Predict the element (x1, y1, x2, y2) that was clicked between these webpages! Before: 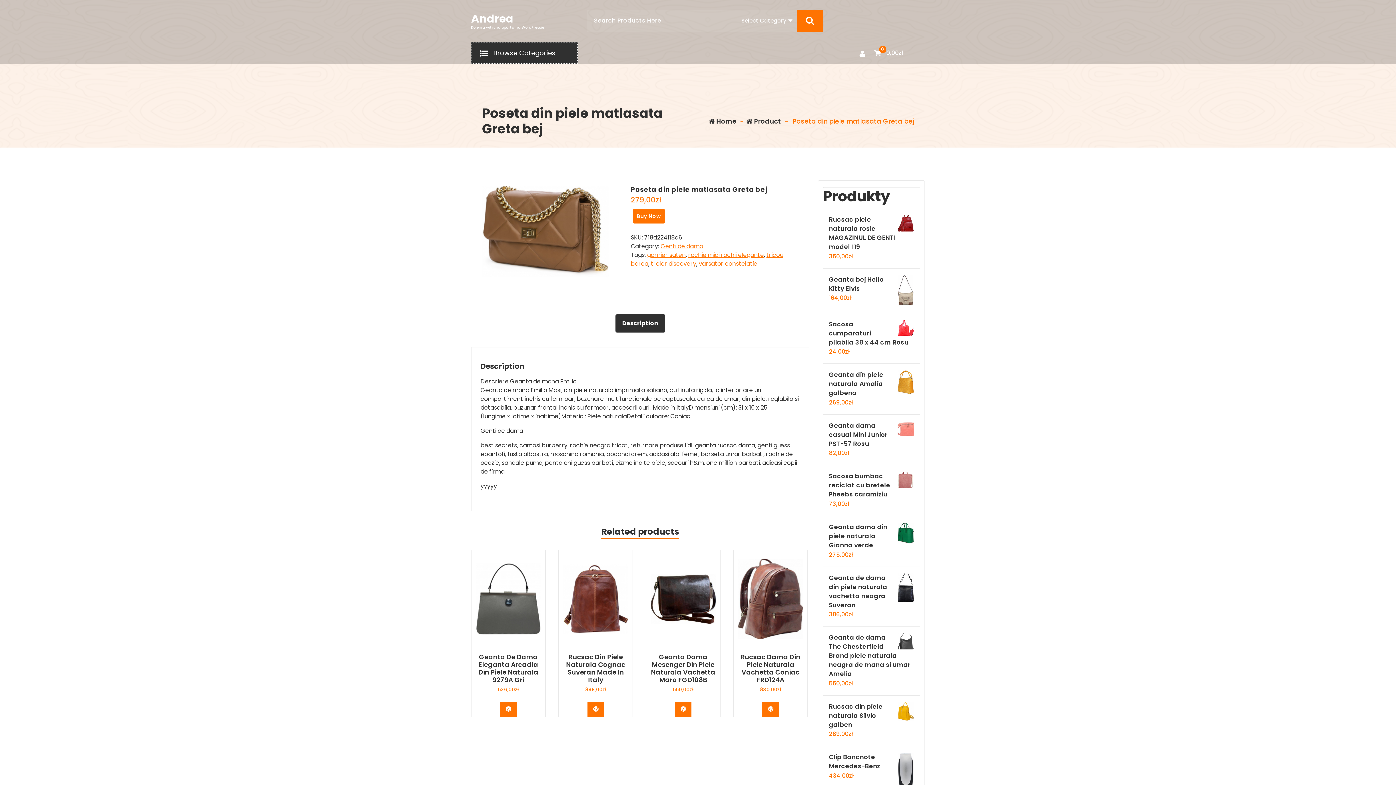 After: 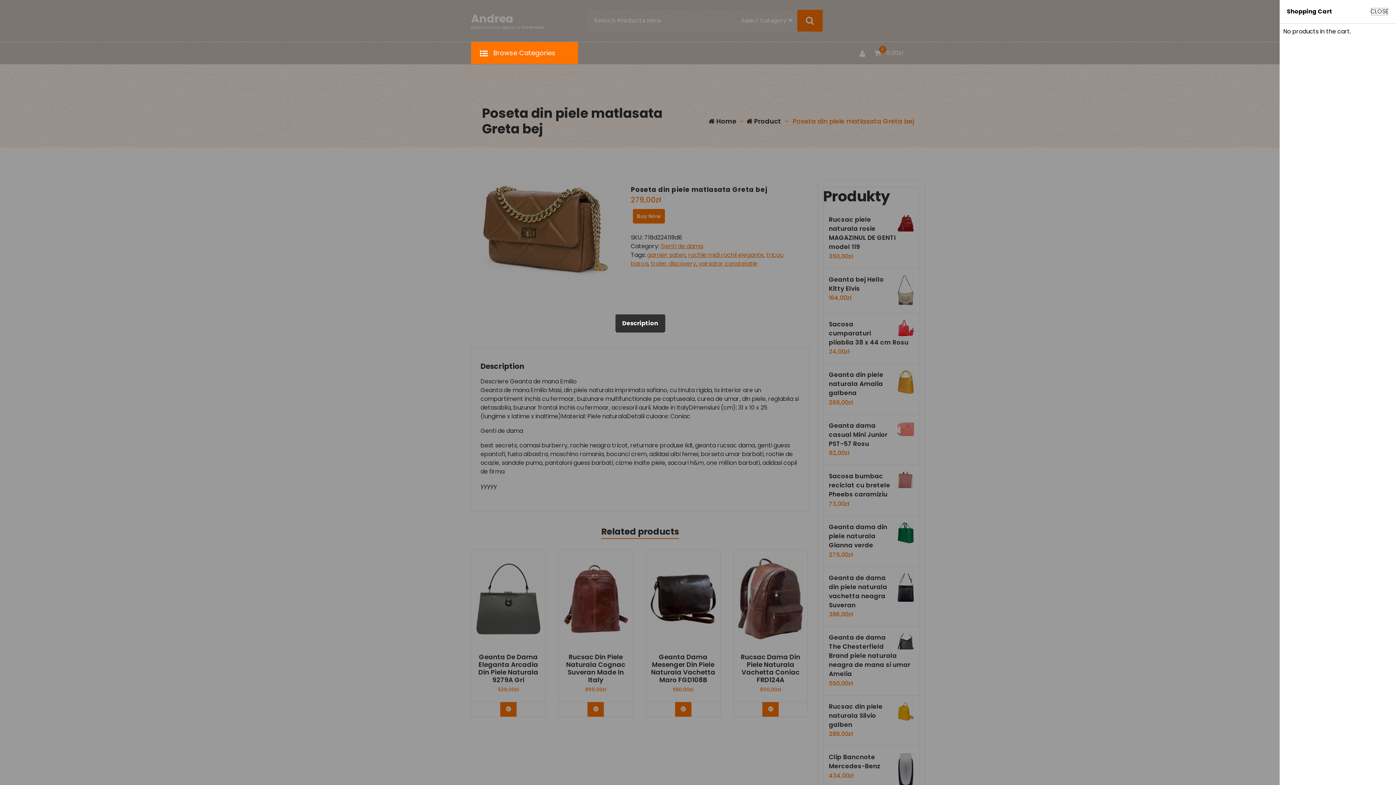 Action: bbox: (873, 48, 882, 57) label: 0